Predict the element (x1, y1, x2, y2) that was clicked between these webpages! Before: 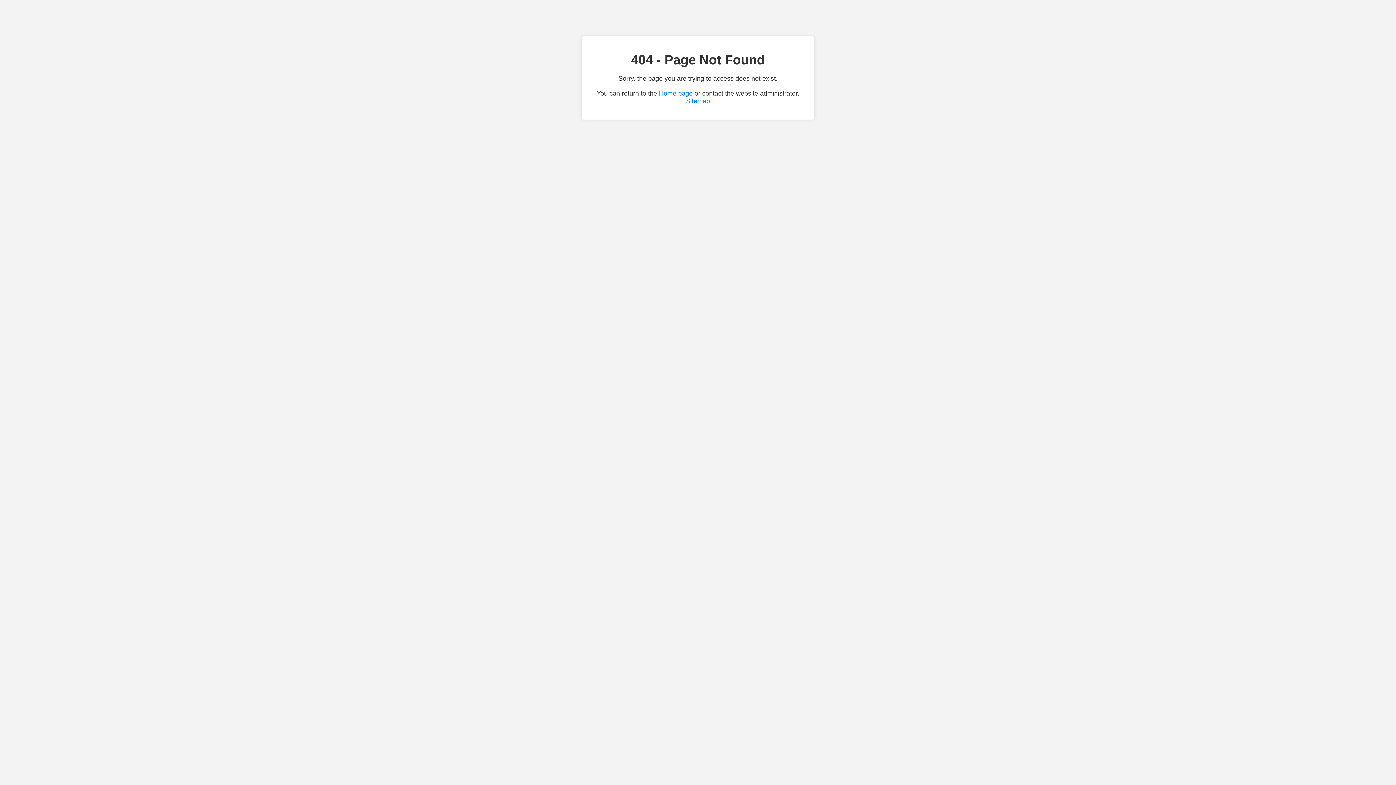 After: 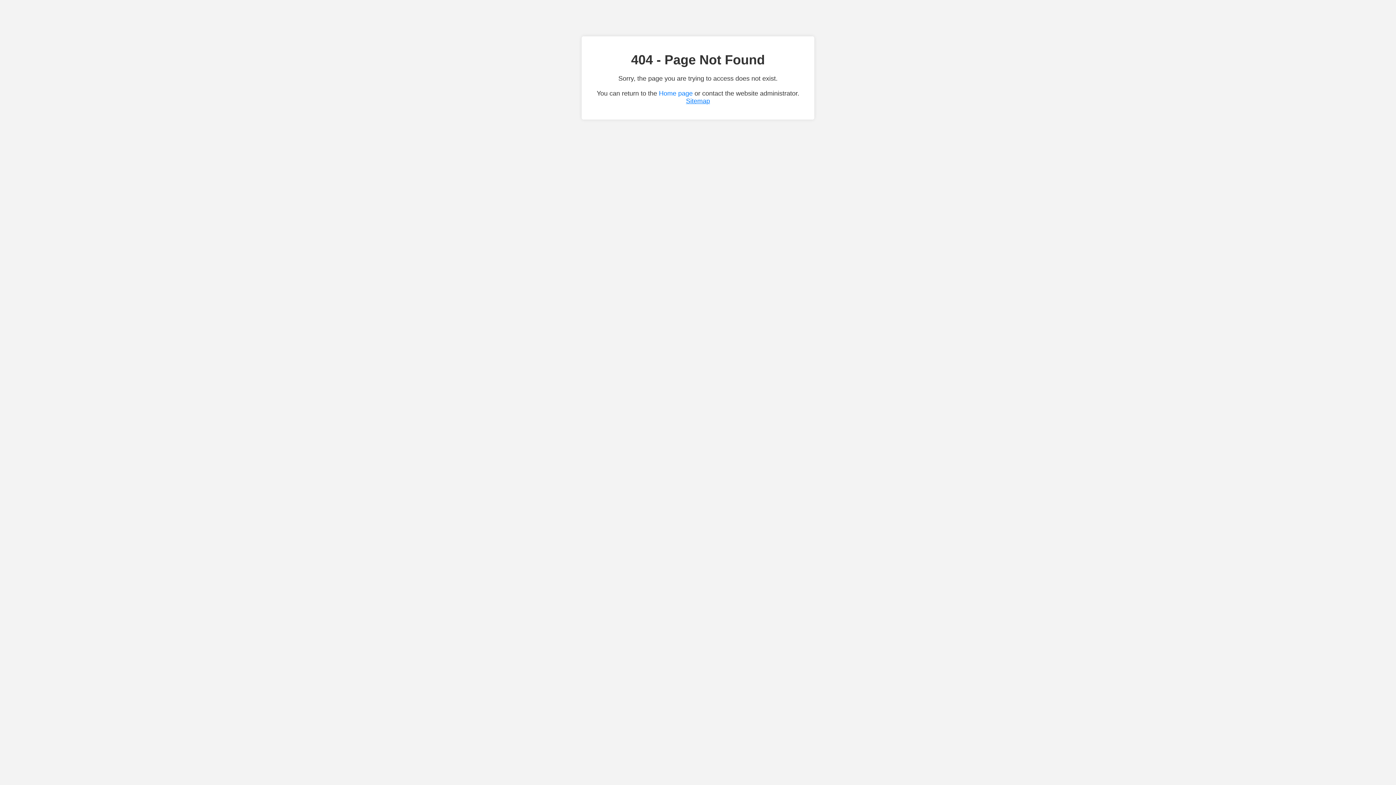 Action: label: Sitemap bbox: (686, 97, 710, 104)